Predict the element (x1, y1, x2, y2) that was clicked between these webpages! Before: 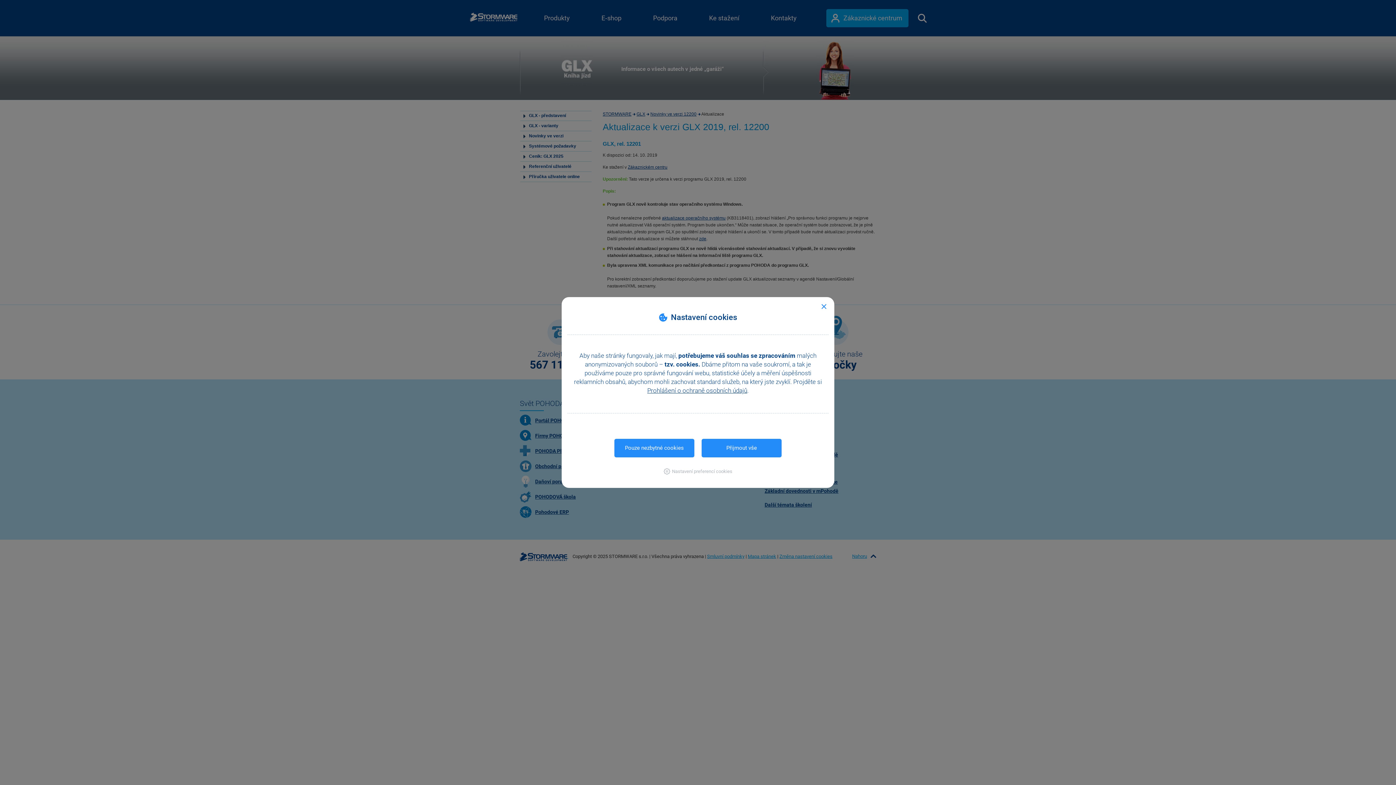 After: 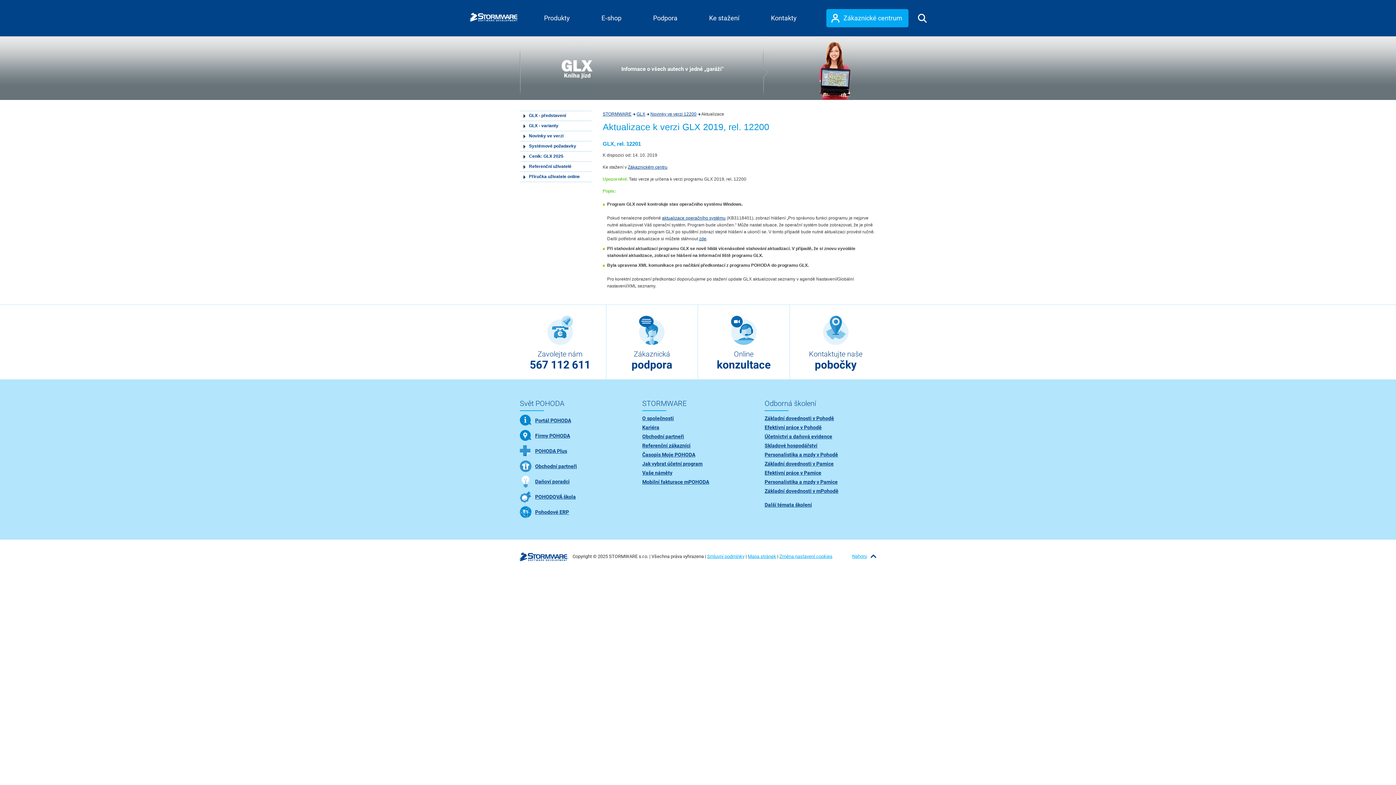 Action: label: Přijmout vše bbox: (701, 439, 781, 457)